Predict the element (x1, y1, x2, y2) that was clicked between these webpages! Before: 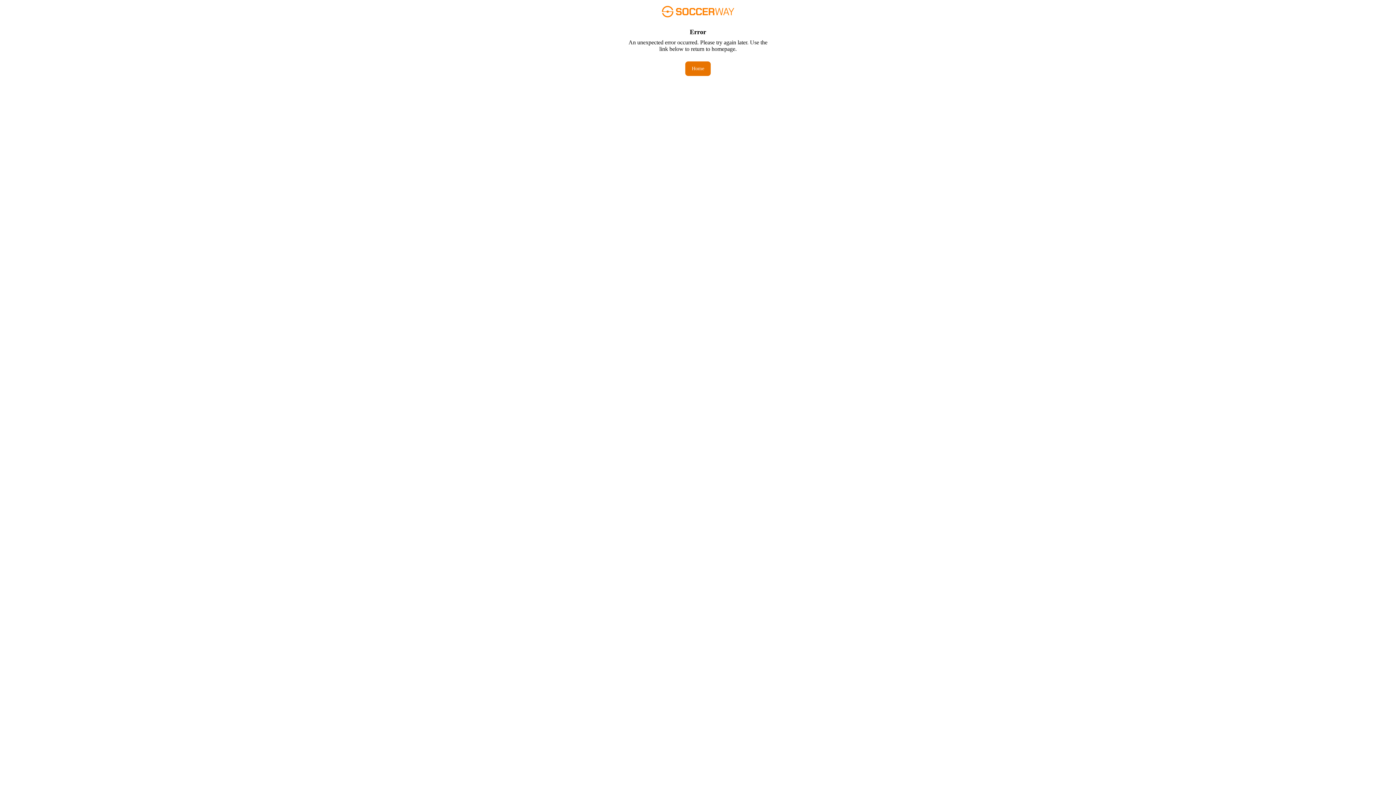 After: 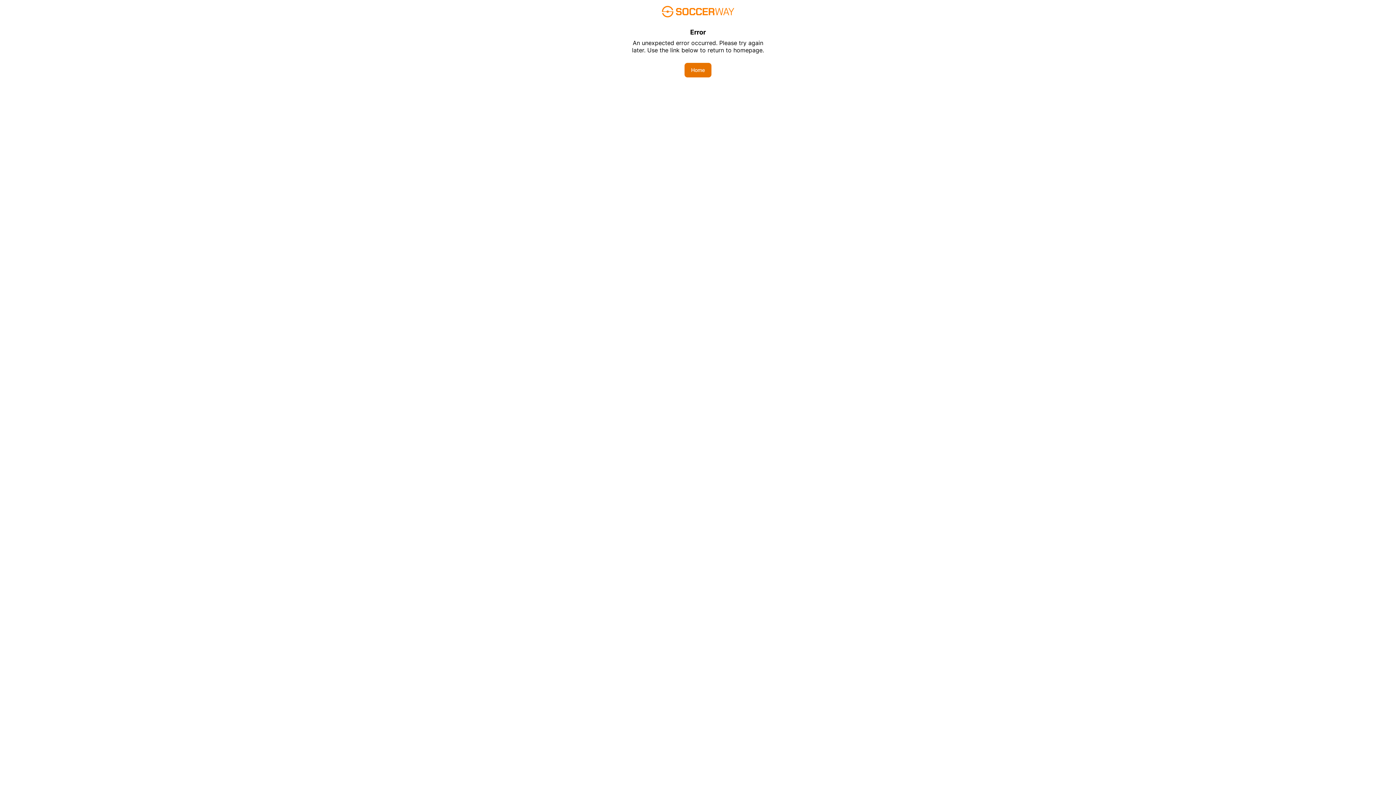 Action: label: Home bbox: (685, 61, 710, 76)